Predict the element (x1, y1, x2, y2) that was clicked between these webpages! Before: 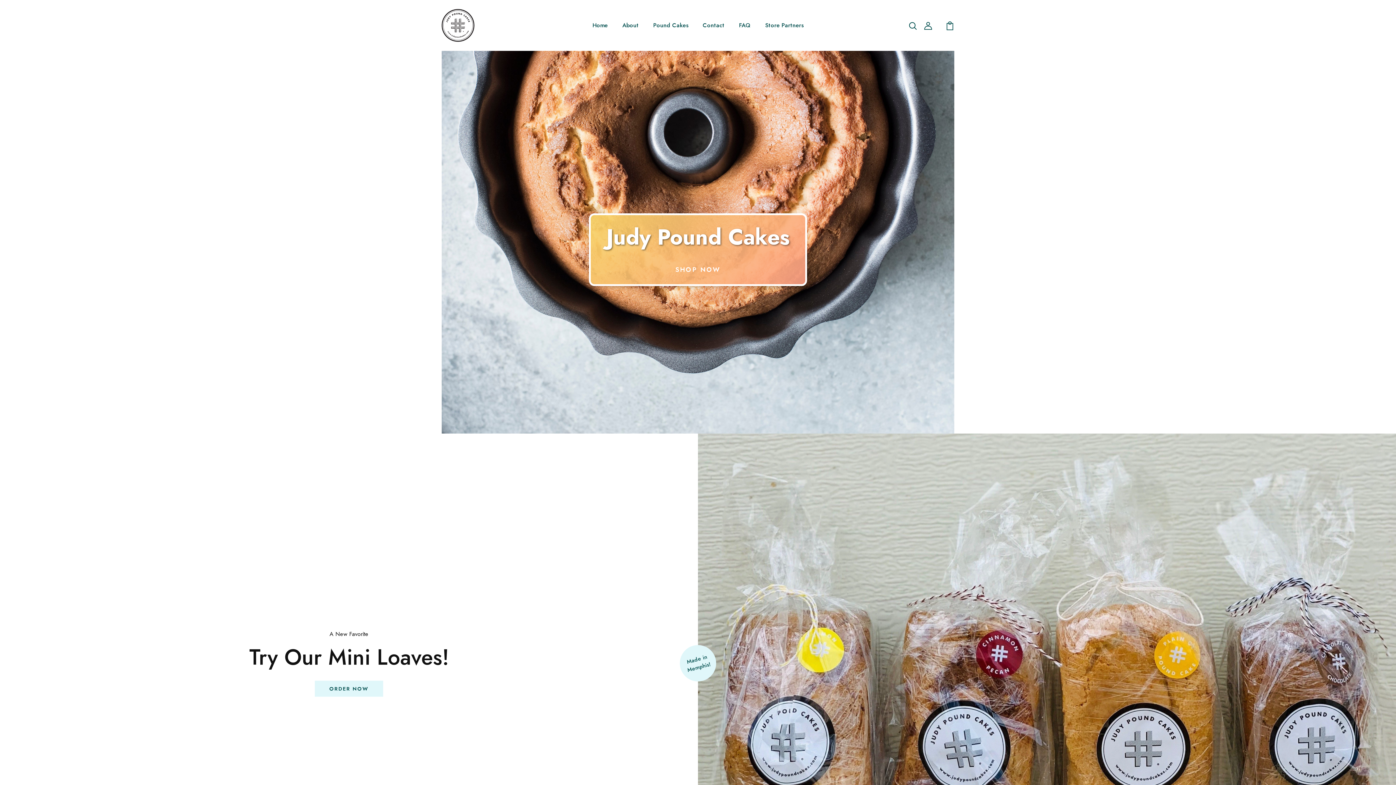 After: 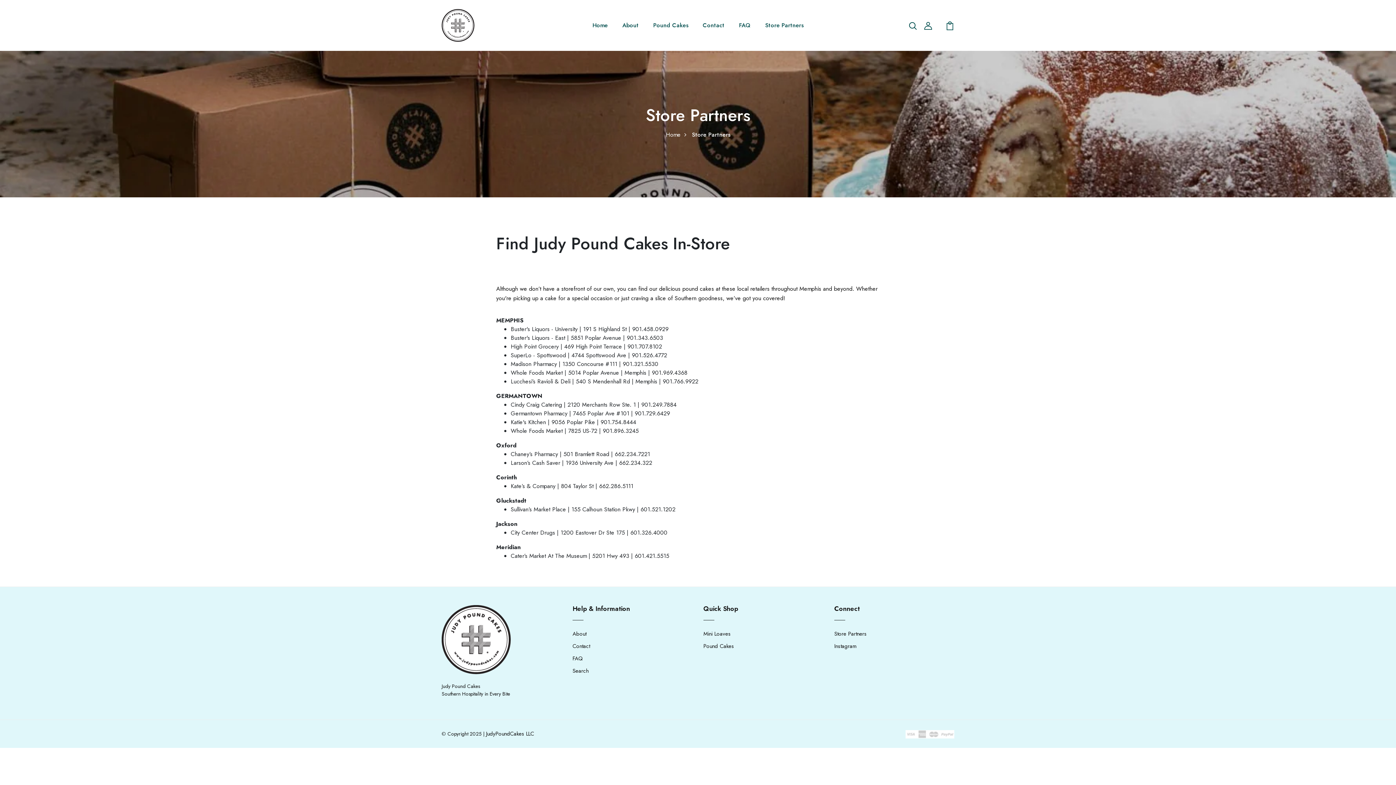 Action: label: Store Partners bbox: (765, 21, 803, 29)